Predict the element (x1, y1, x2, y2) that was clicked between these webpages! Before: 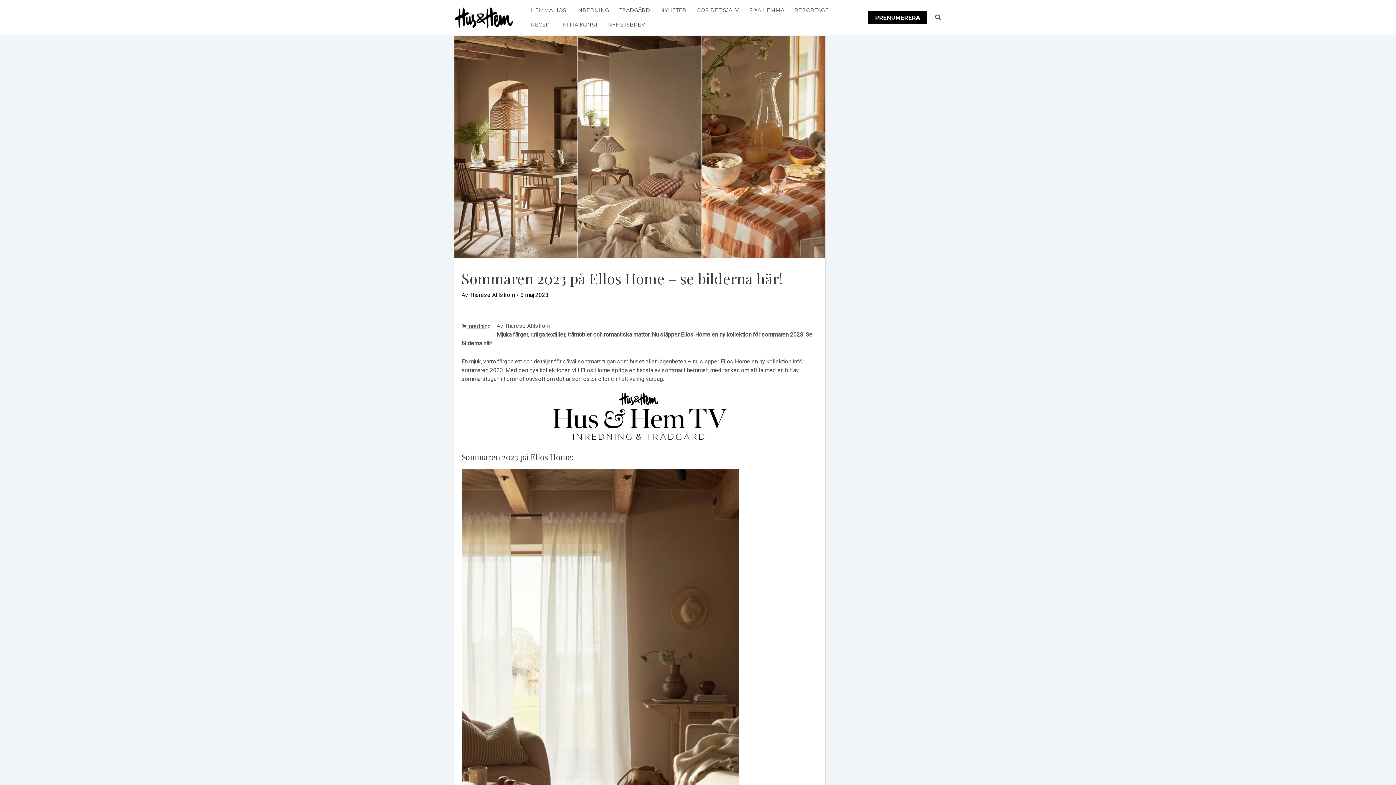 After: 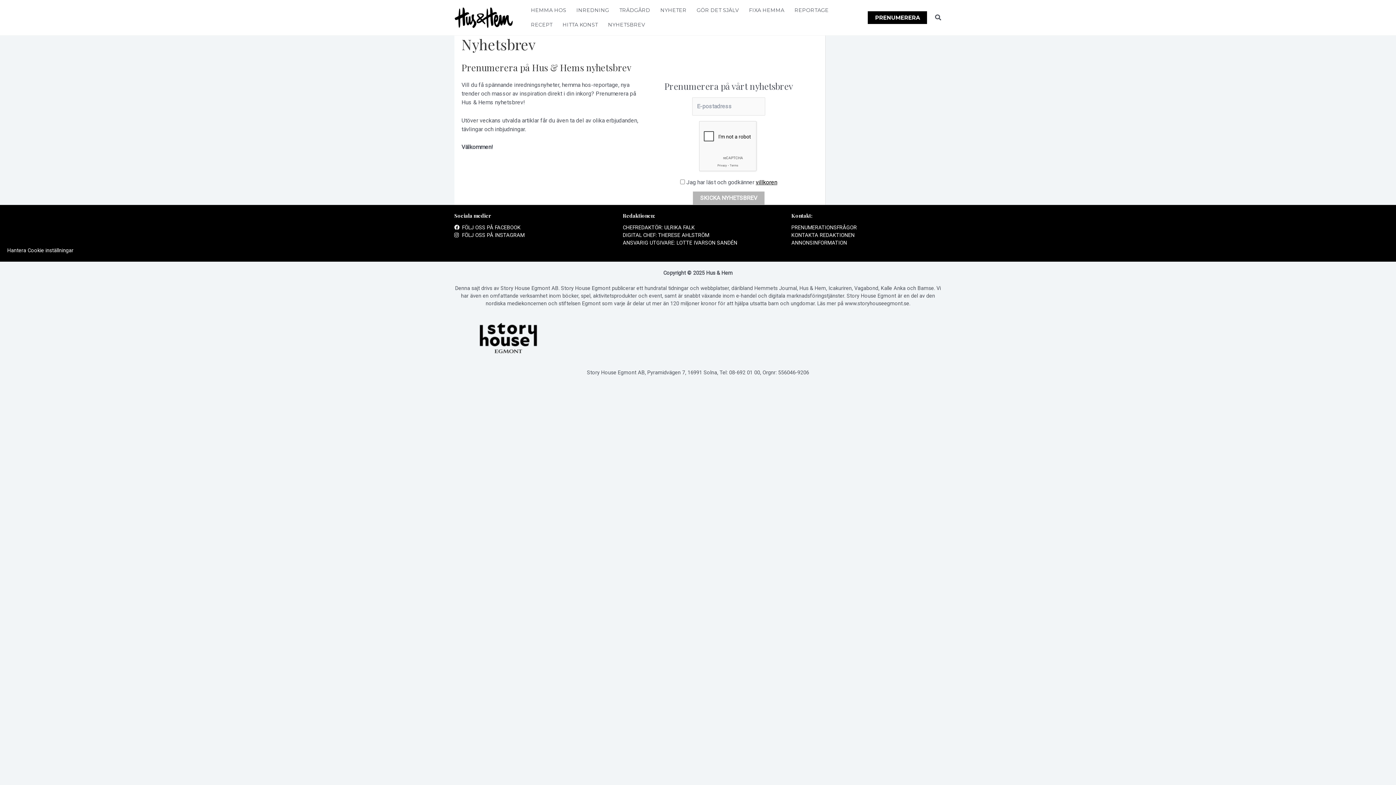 Action: bbox: (603, 17, 650, 32) label: NYHETSBREV